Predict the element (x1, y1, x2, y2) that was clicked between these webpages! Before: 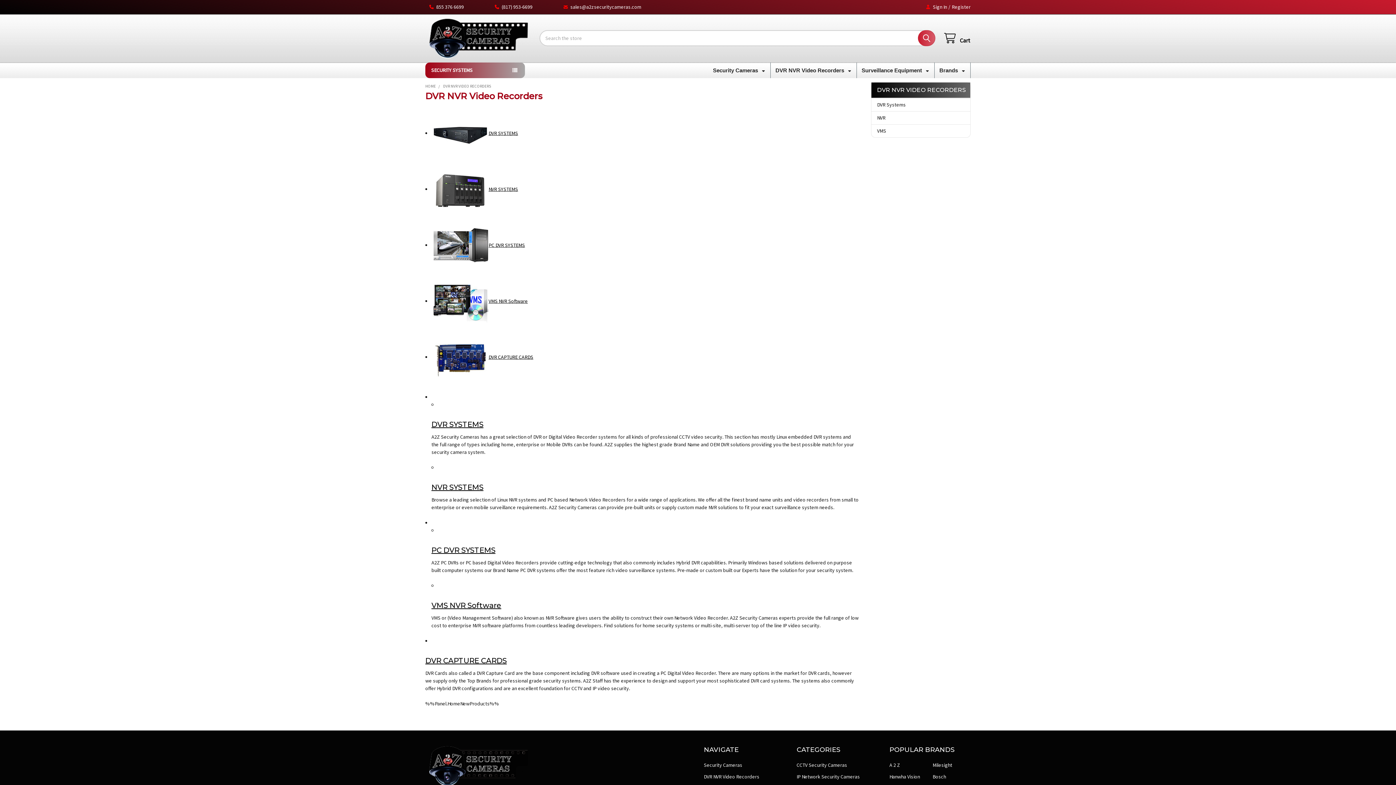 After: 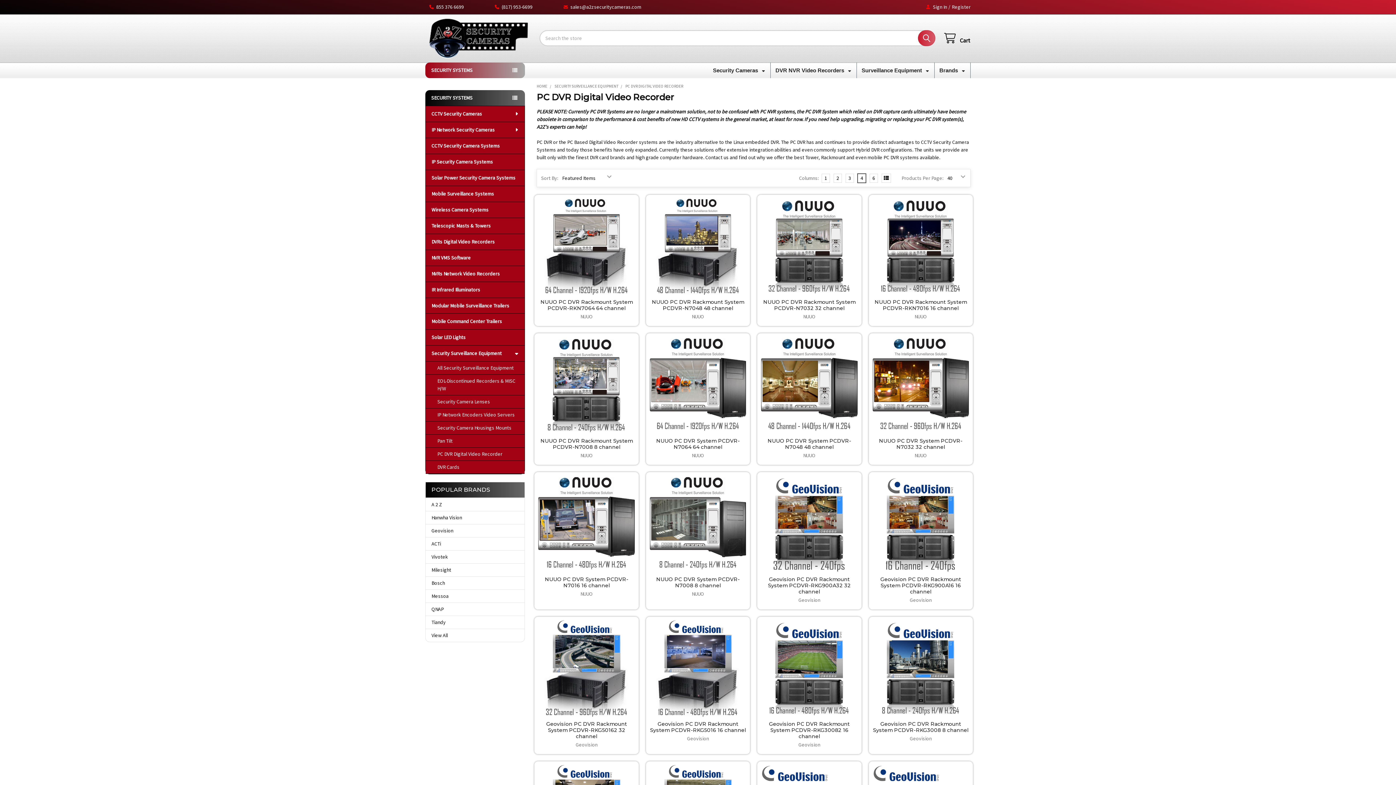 Action: bbox: (432, 241, 488, 248)